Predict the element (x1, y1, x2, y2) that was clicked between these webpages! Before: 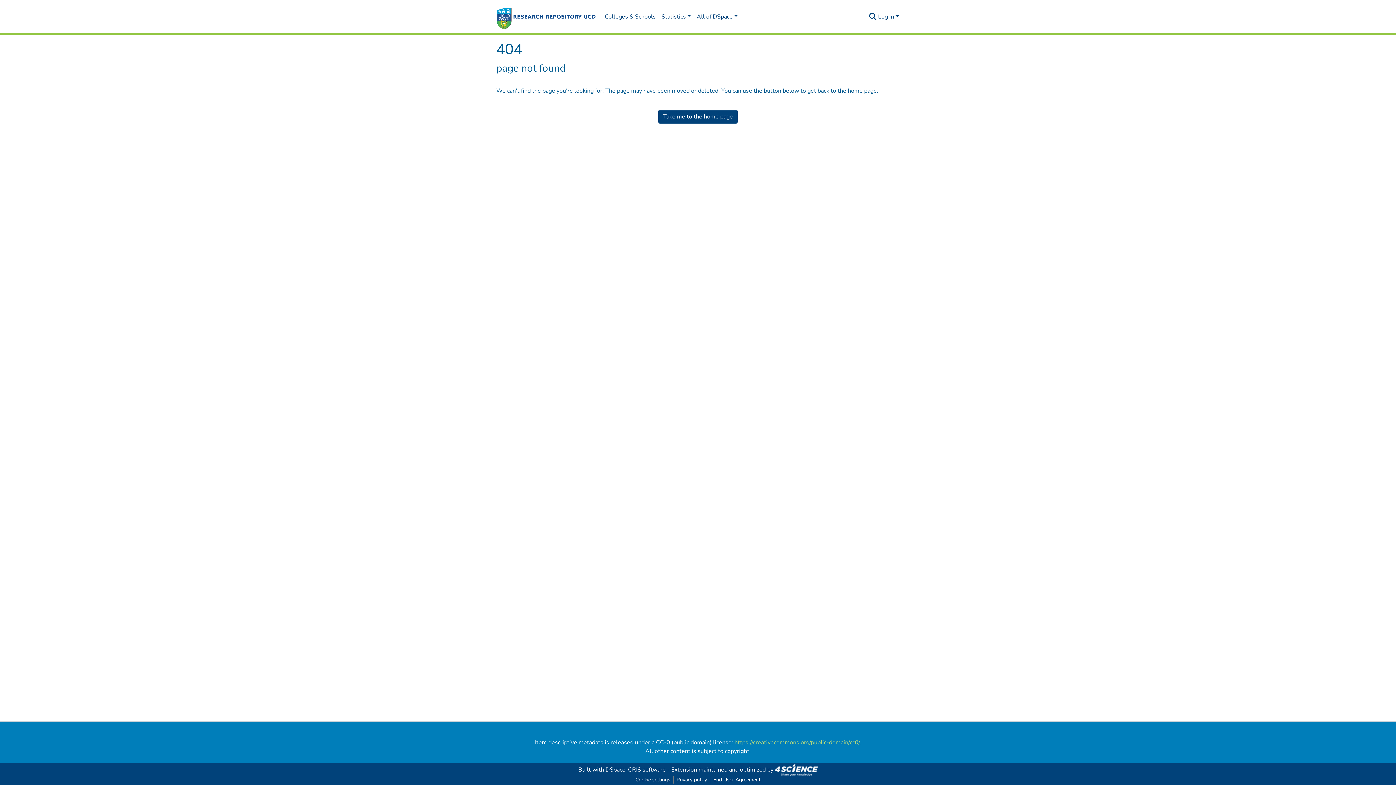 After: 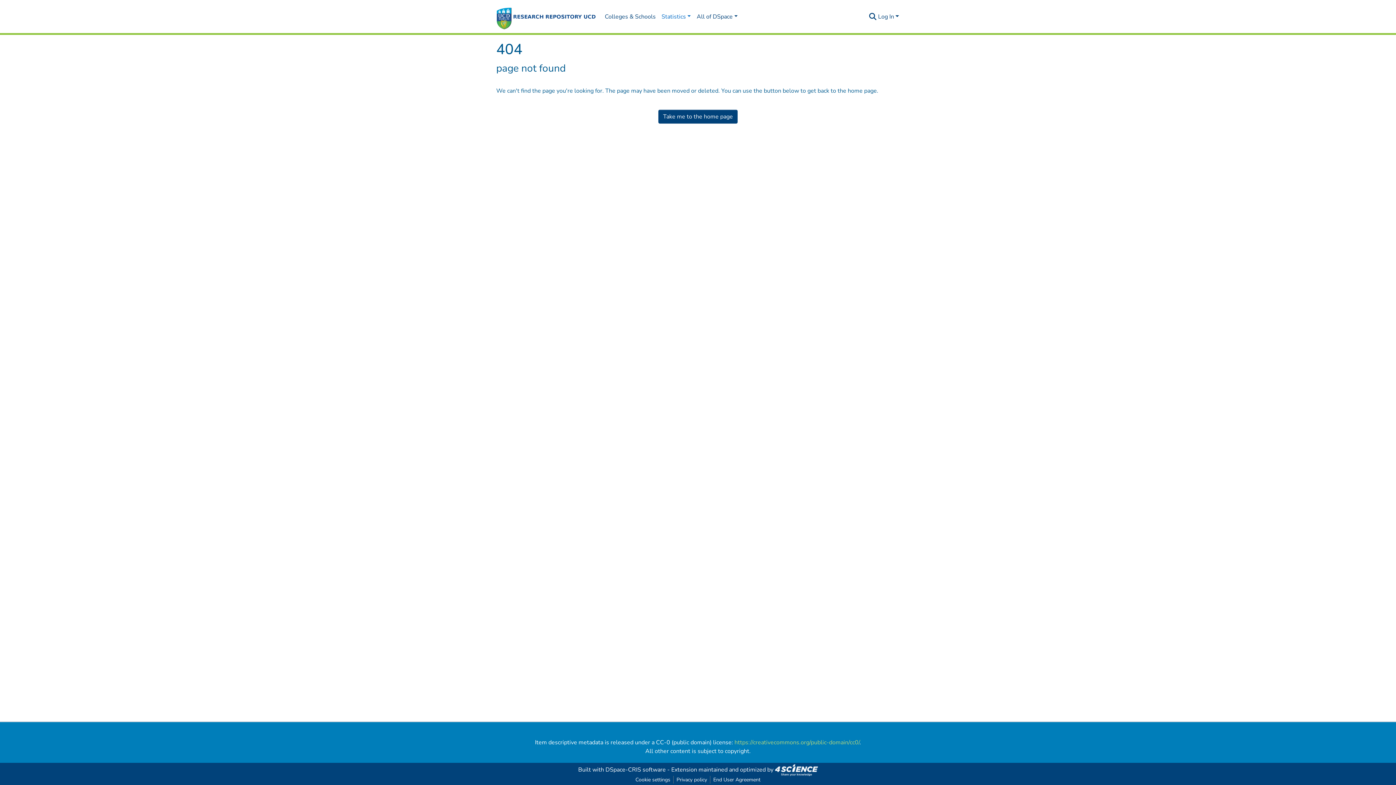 Action: label: Statistics bbox: (658, 9, 693, 24)